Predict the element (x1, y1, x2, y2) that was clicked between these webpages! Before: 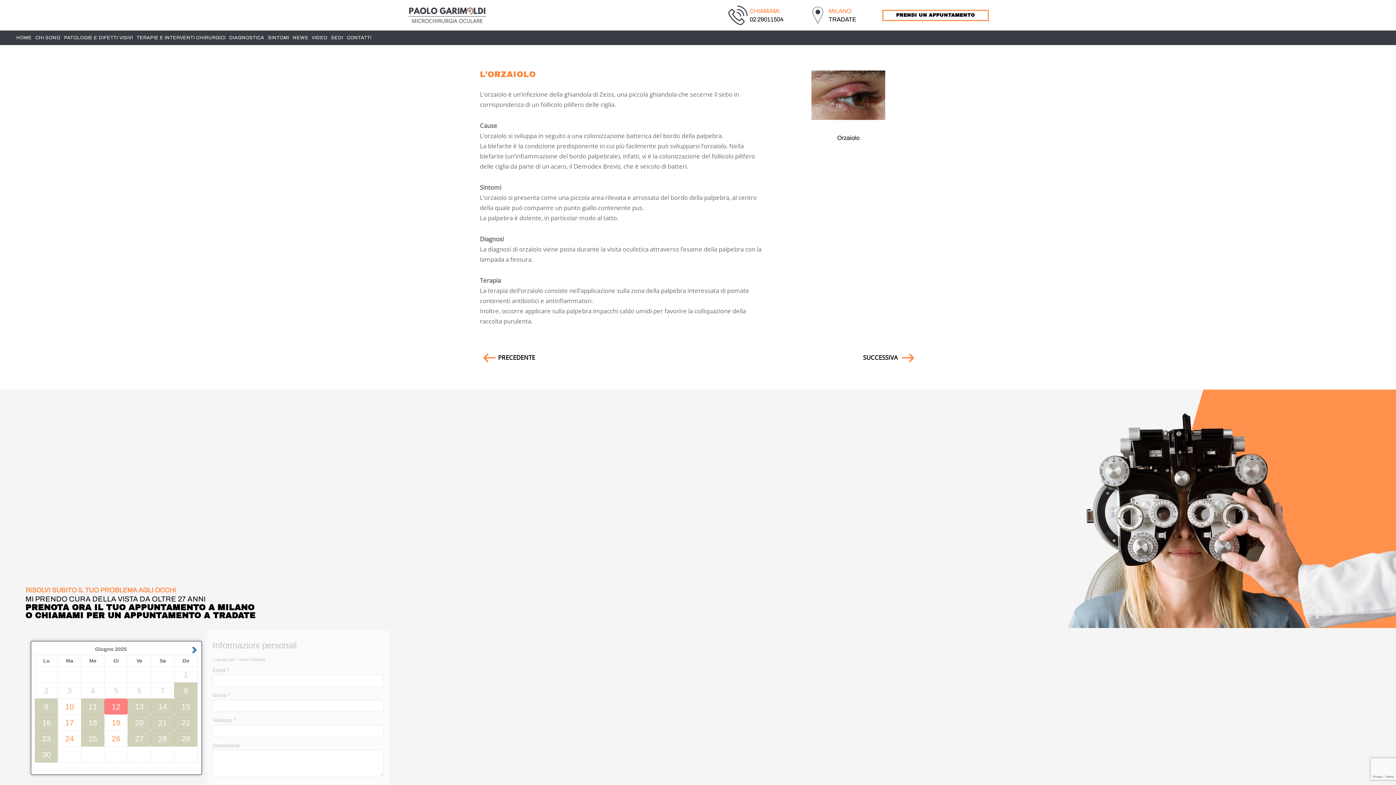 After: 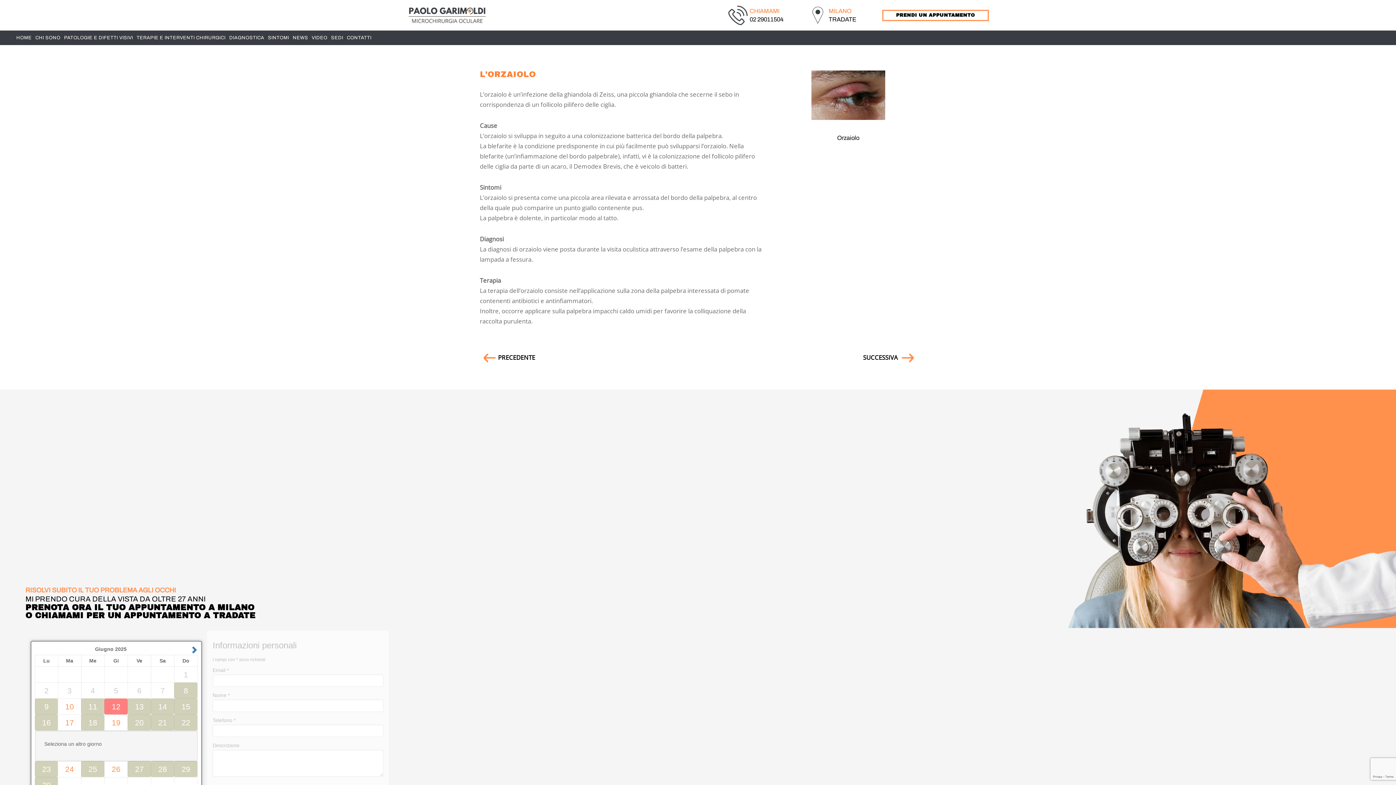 Action: bbox: (88, 718, 97, 727) label: 18